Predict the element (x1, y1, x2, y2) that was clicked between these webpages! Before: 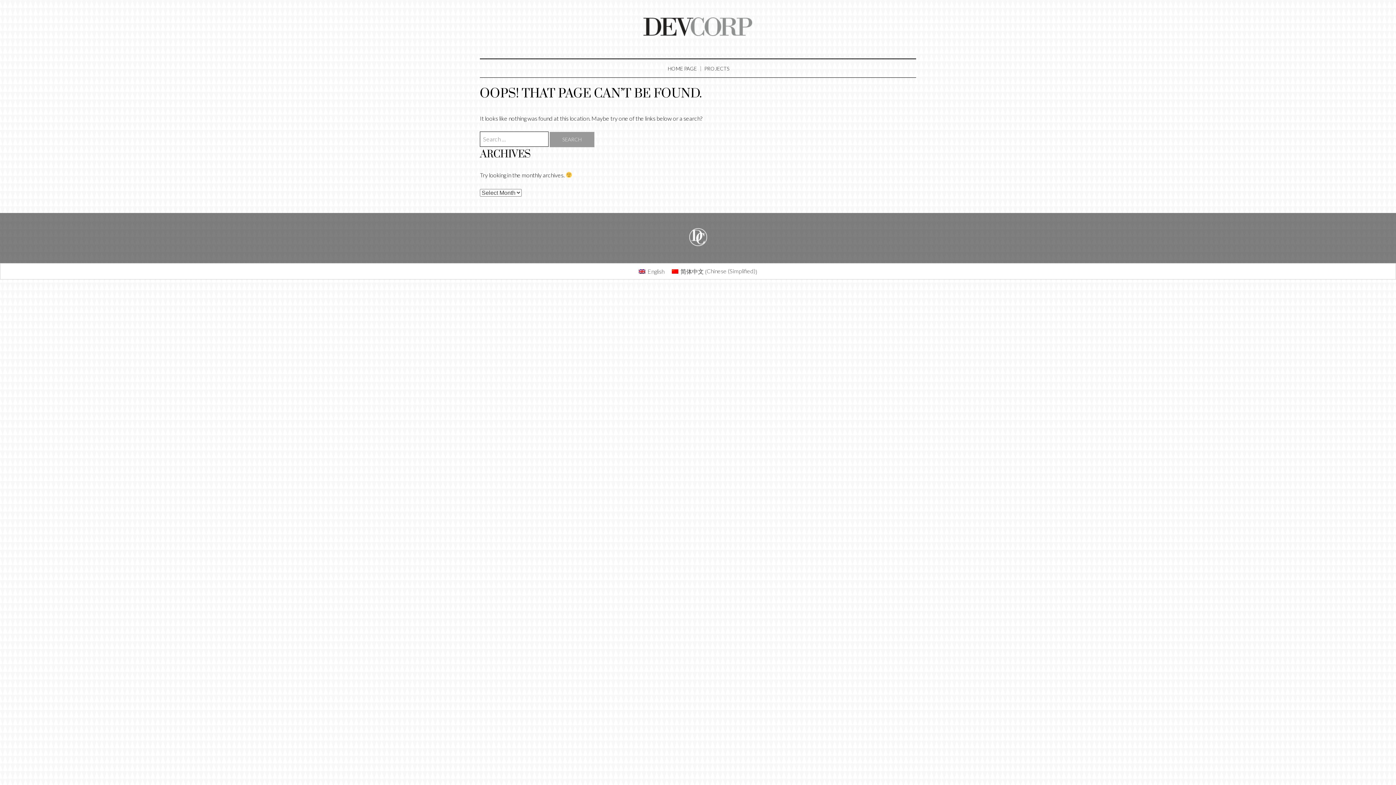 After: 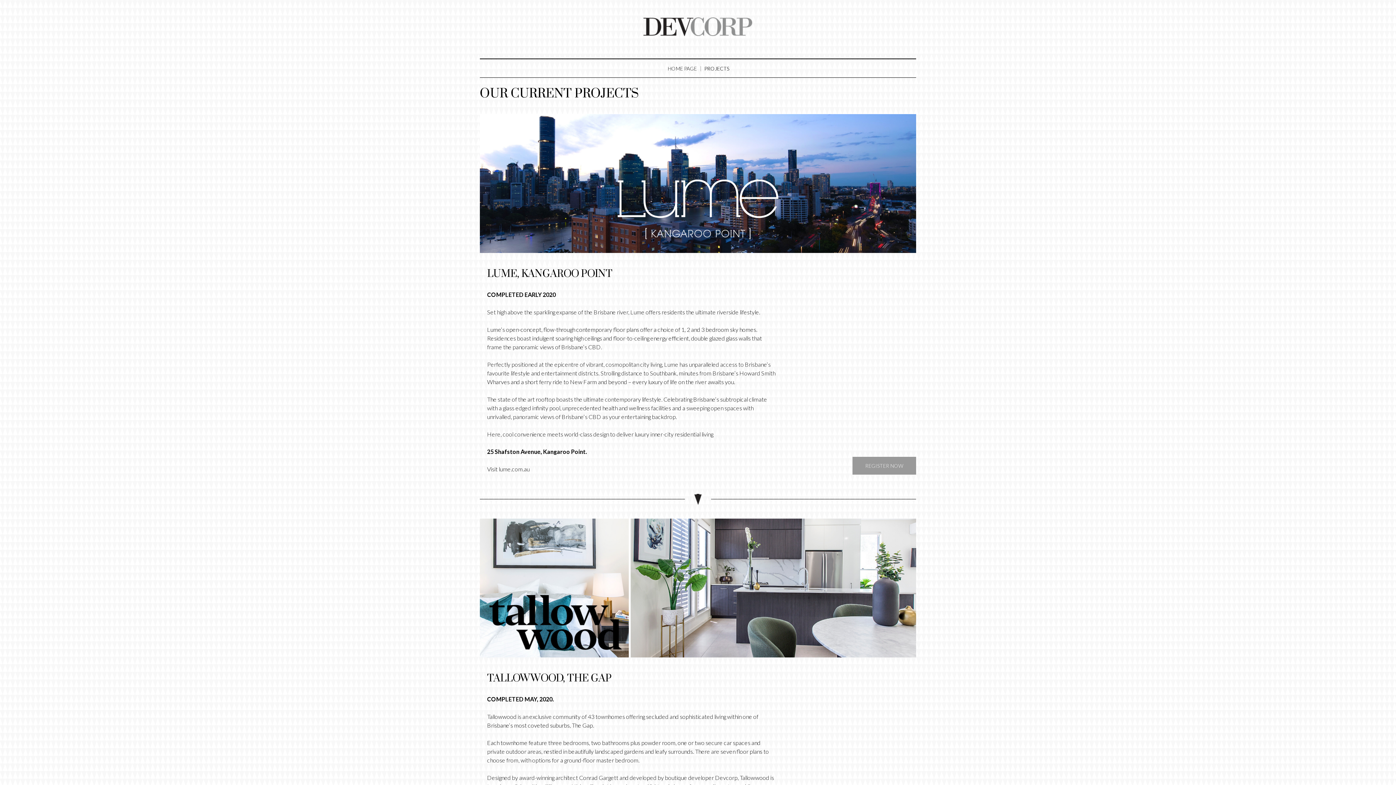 Action: bbox: (700, 66, 733, 71) label: PROJECTS